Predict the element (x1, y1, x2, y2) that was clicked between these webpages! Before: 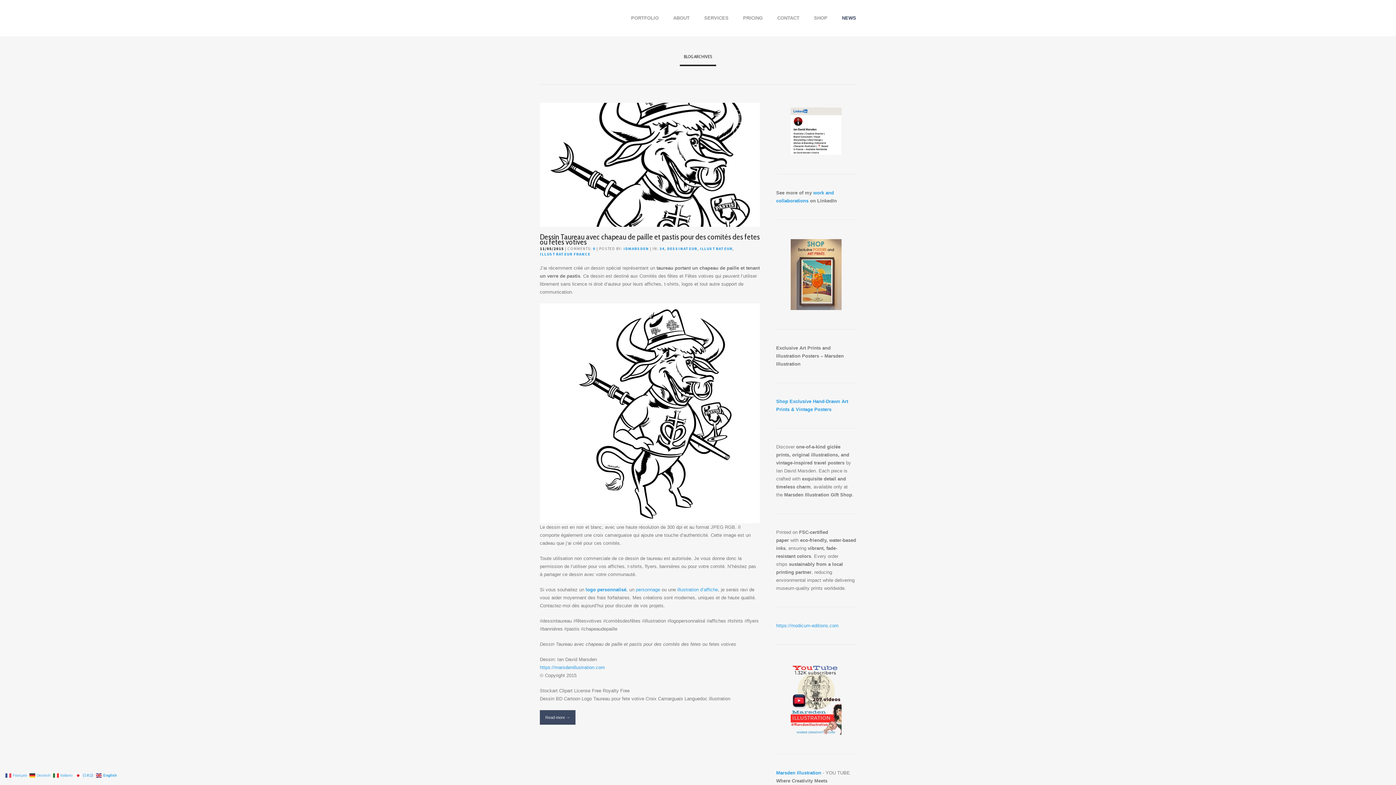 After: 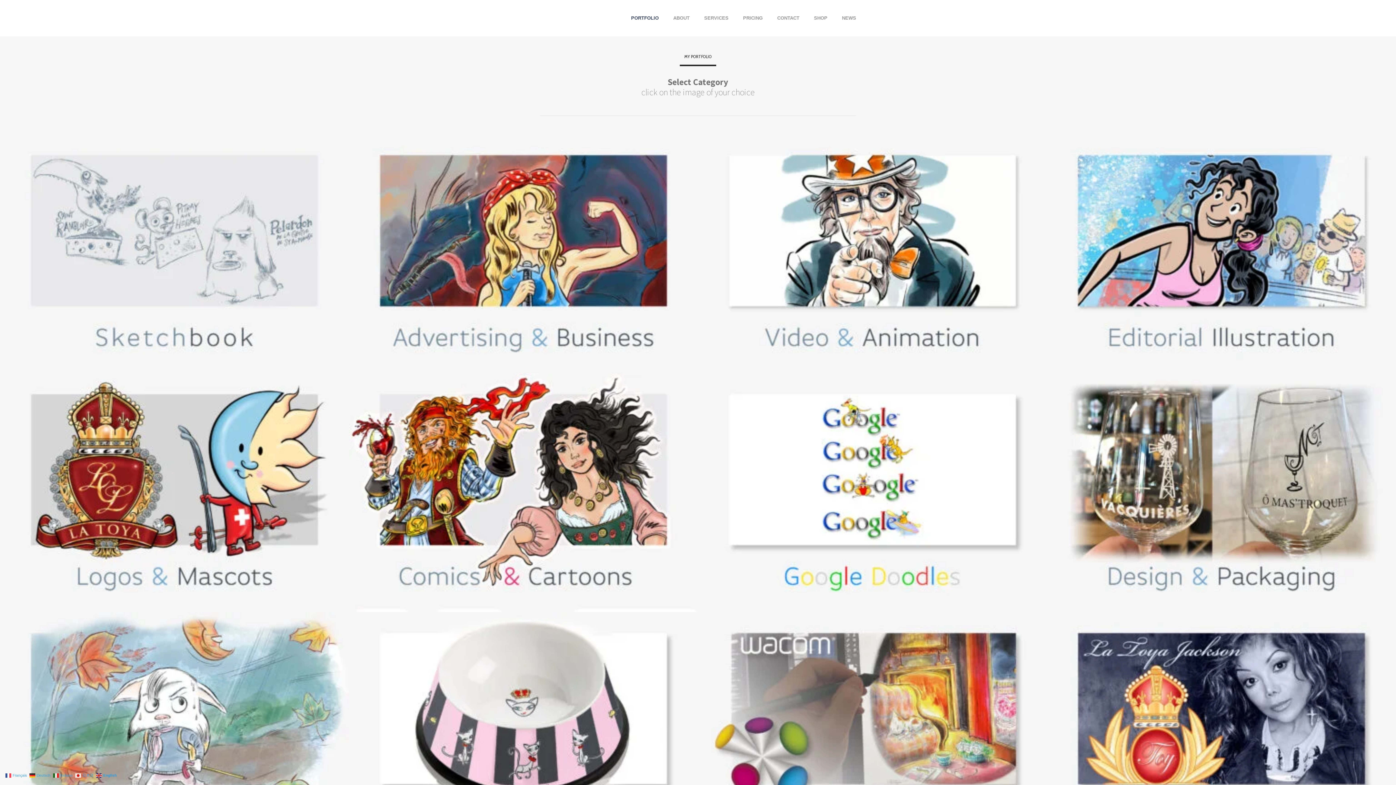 Action: bbox: (625, 12, 664, 23) label: PORTFOLIO